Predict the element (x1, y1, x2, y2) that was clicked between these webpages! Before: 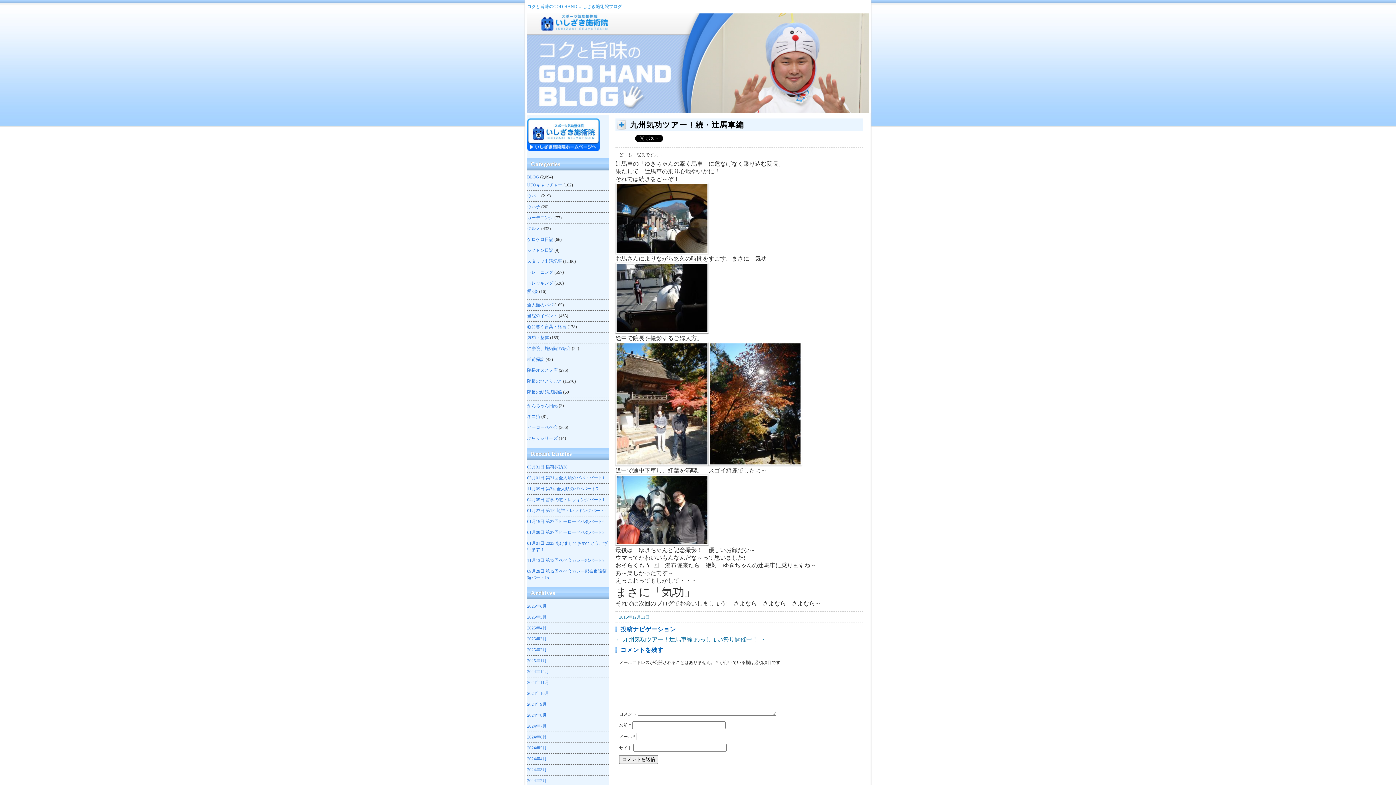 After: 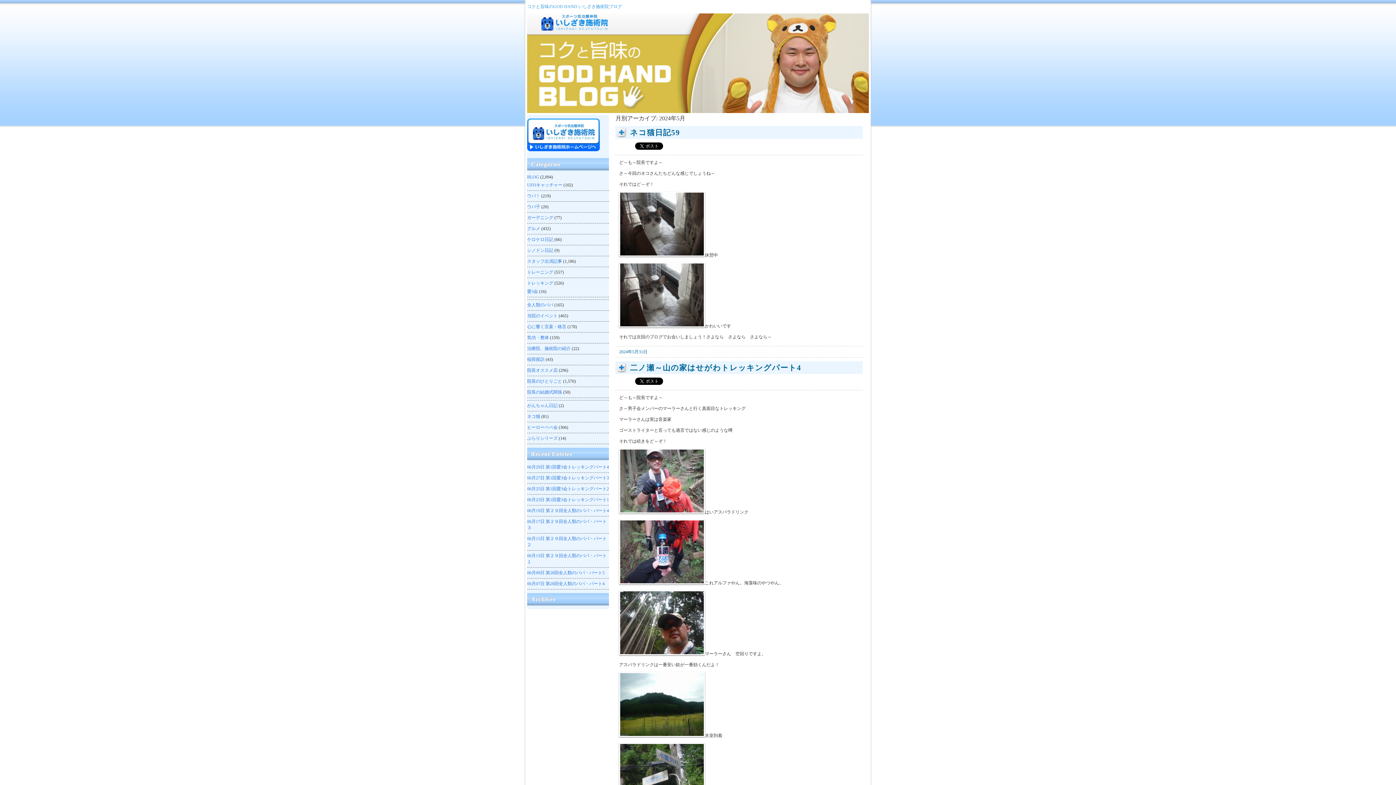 Action: bbox: (527, 745, 546, 750) label: 2024年5月